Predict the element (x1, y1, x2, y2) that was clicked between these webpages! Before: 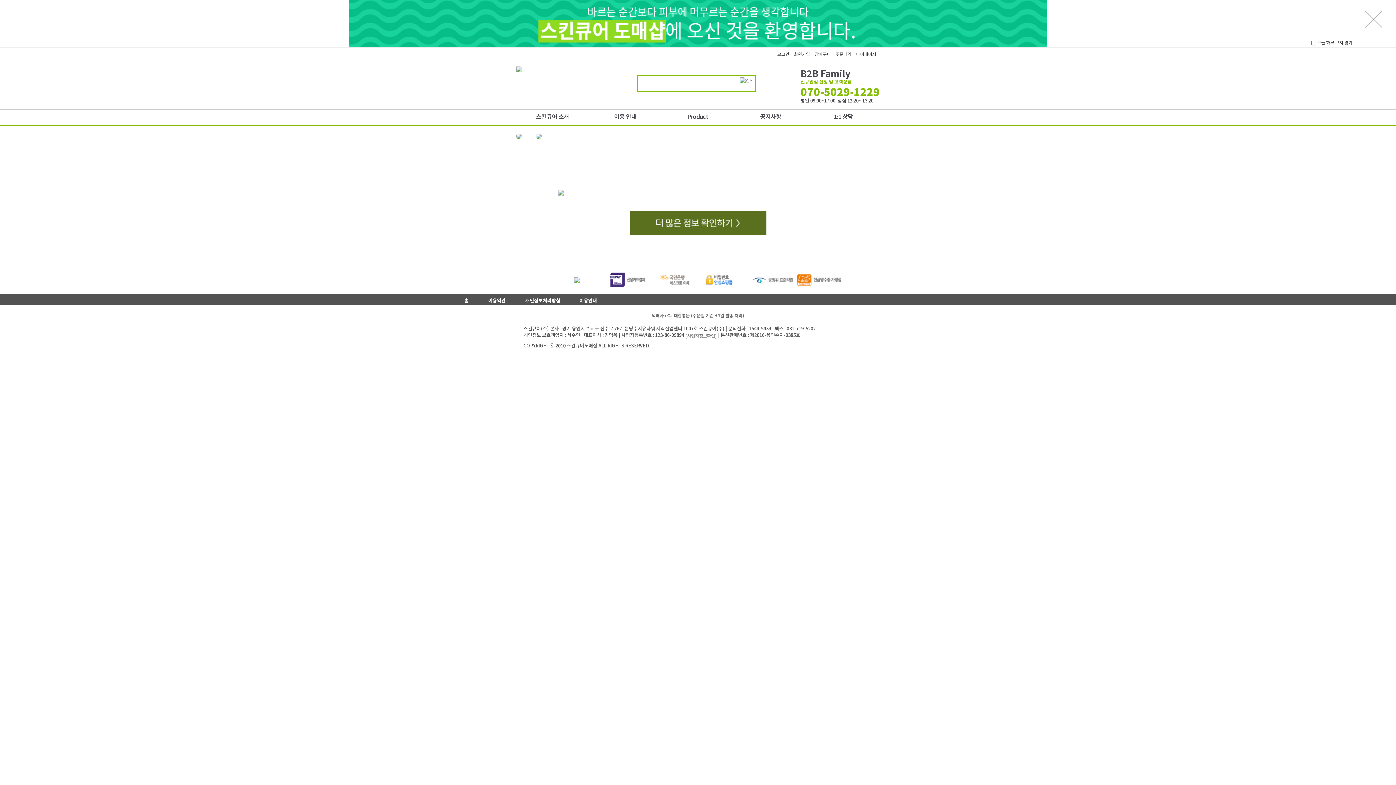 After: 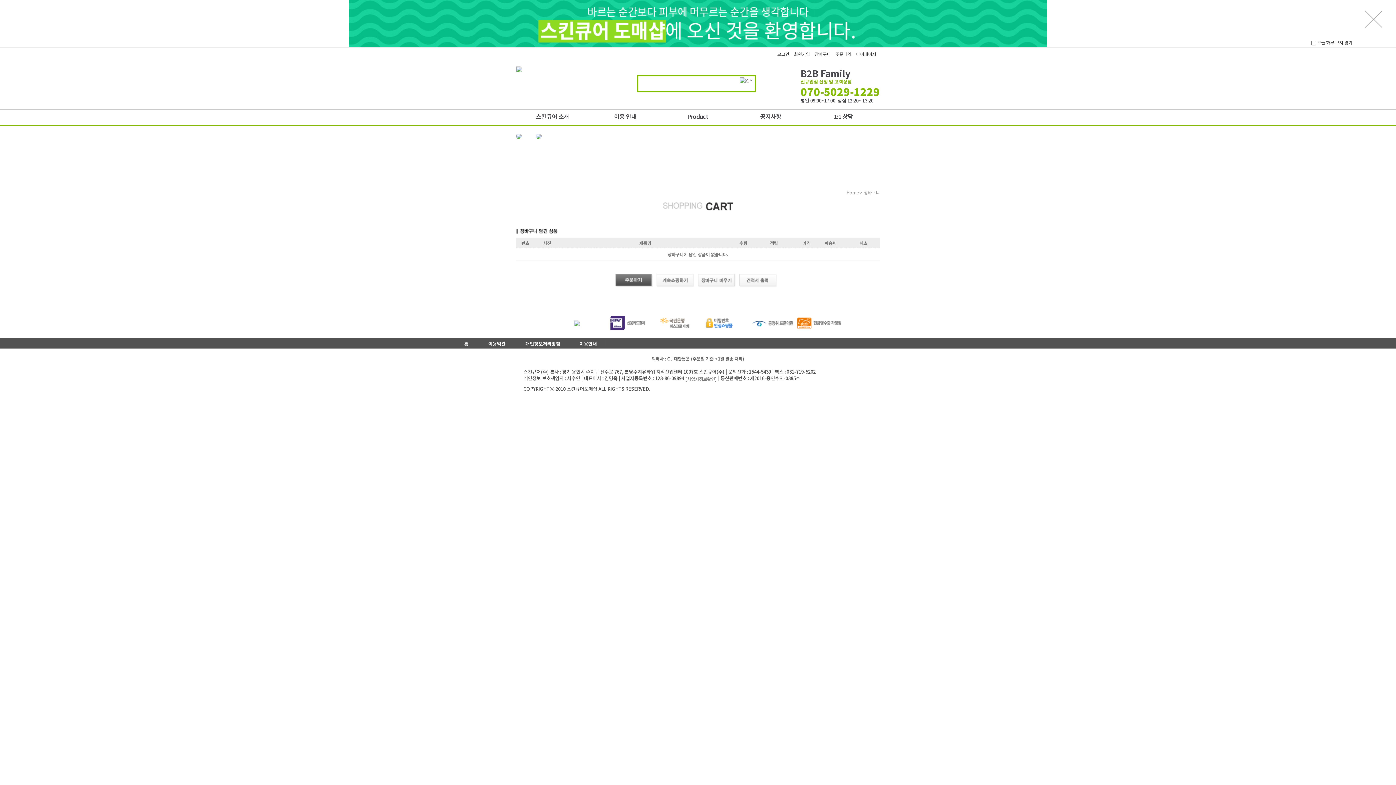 Action: label: 장바구니 bbox: (814, 50, 830, 57)